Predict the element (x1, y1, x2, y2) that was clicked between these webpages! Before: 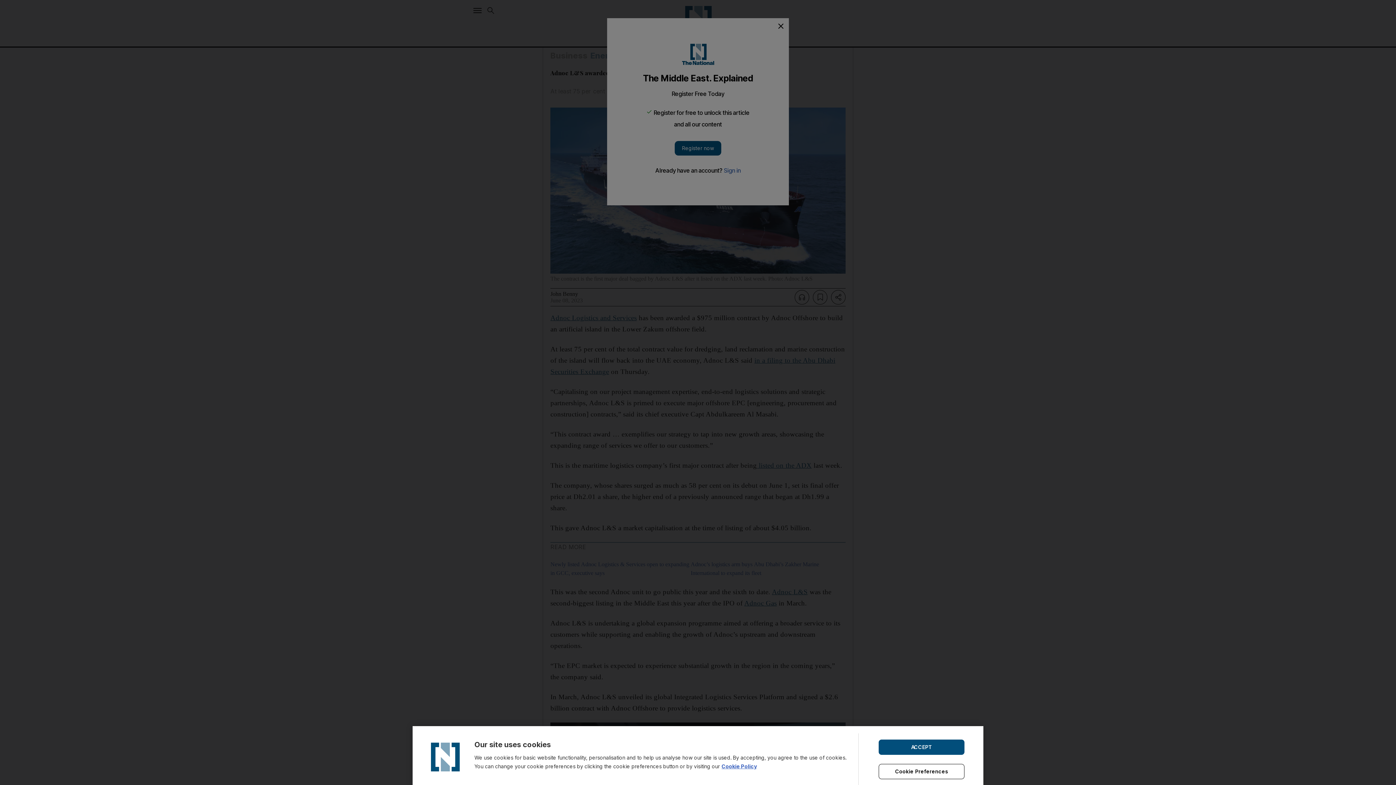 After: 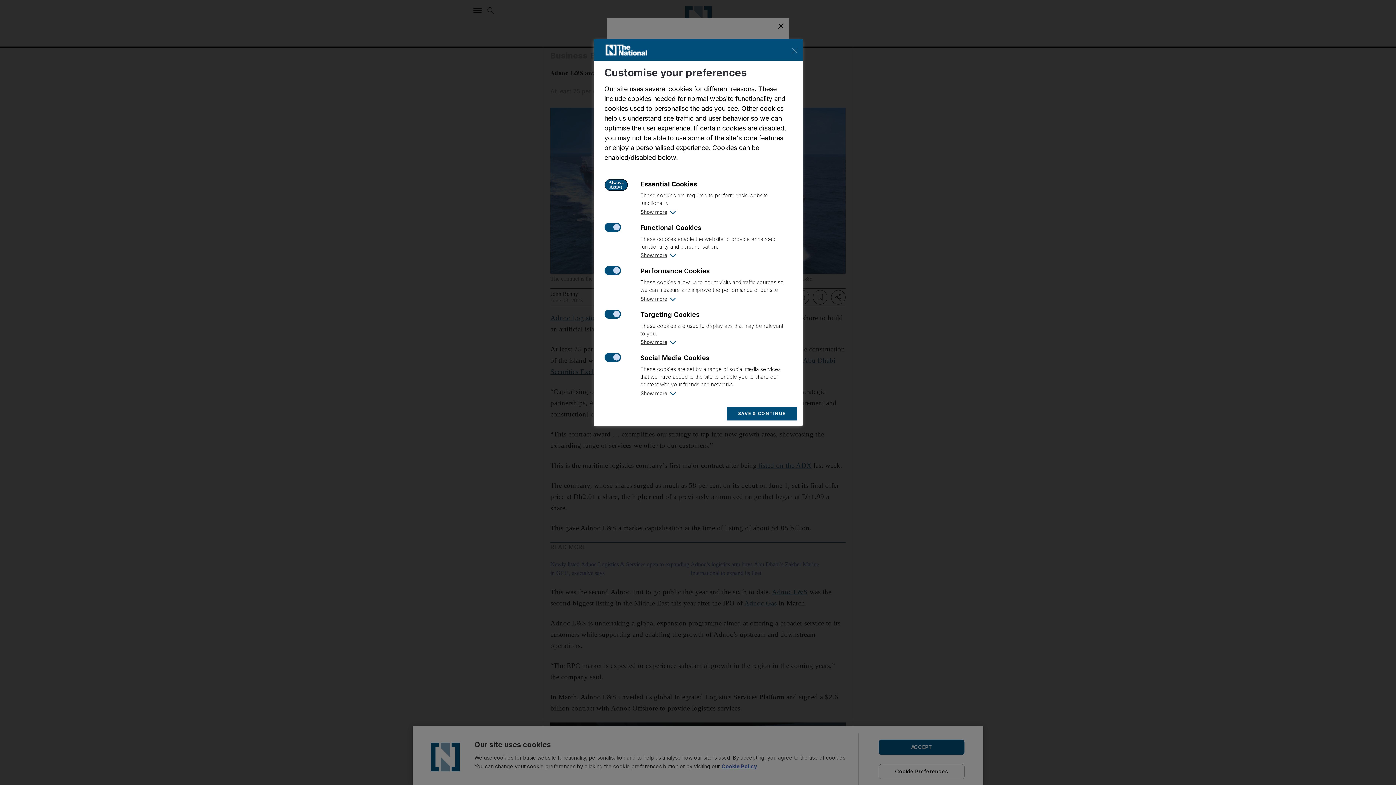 Action: bbox: (878, 764, 964, 779) label: Cookie Preferences